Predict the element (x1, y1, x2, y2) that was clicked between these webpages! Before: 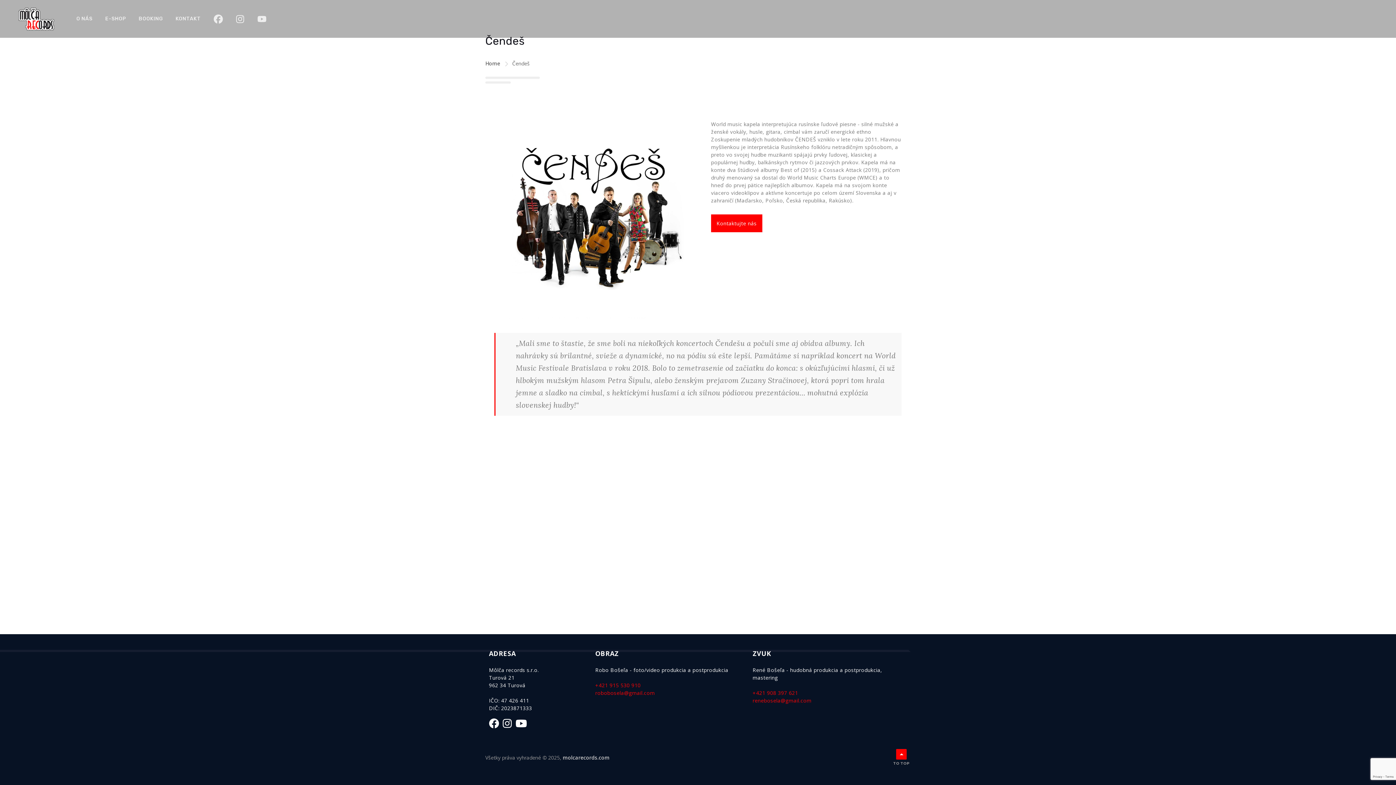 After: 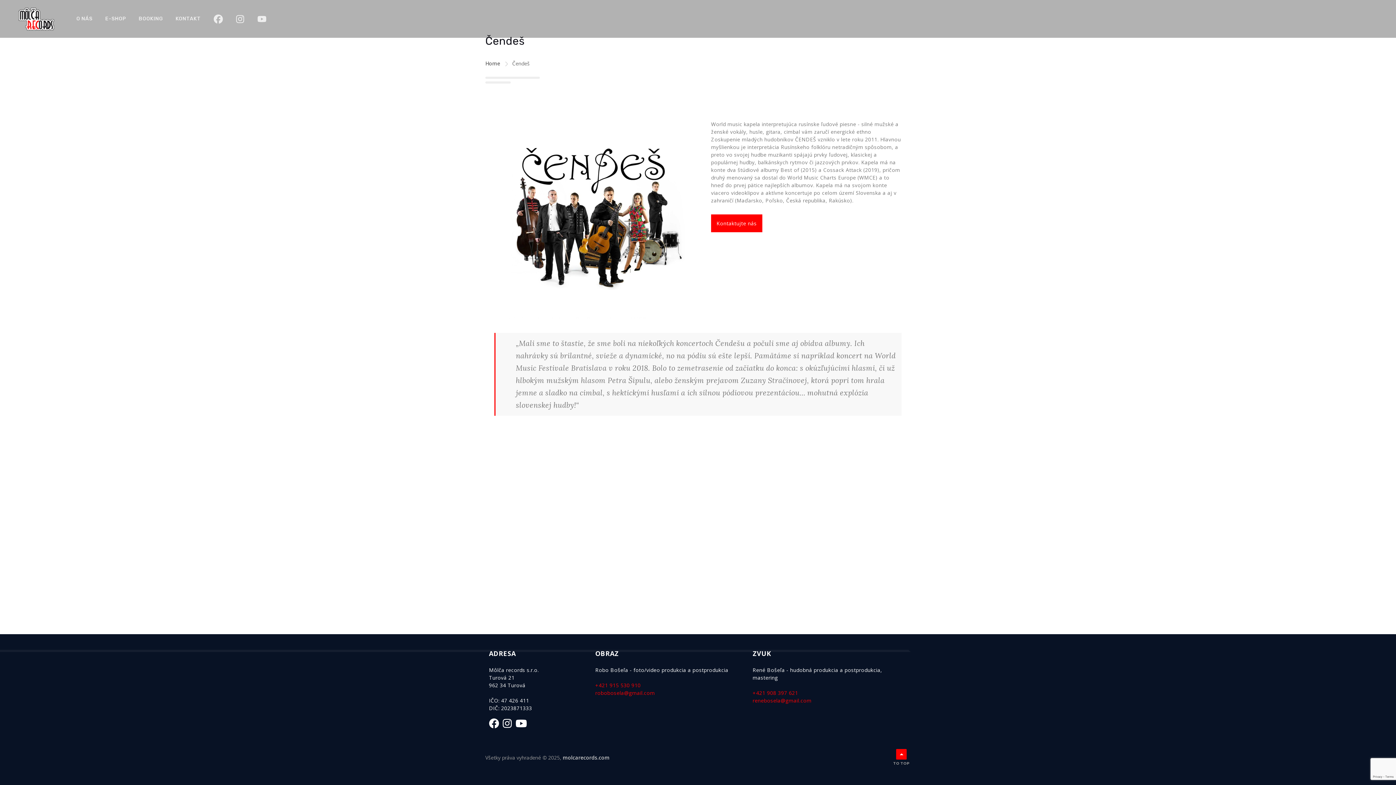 Action: bbox: (595, 689, 655, 696) label: robobosela@gmail.com